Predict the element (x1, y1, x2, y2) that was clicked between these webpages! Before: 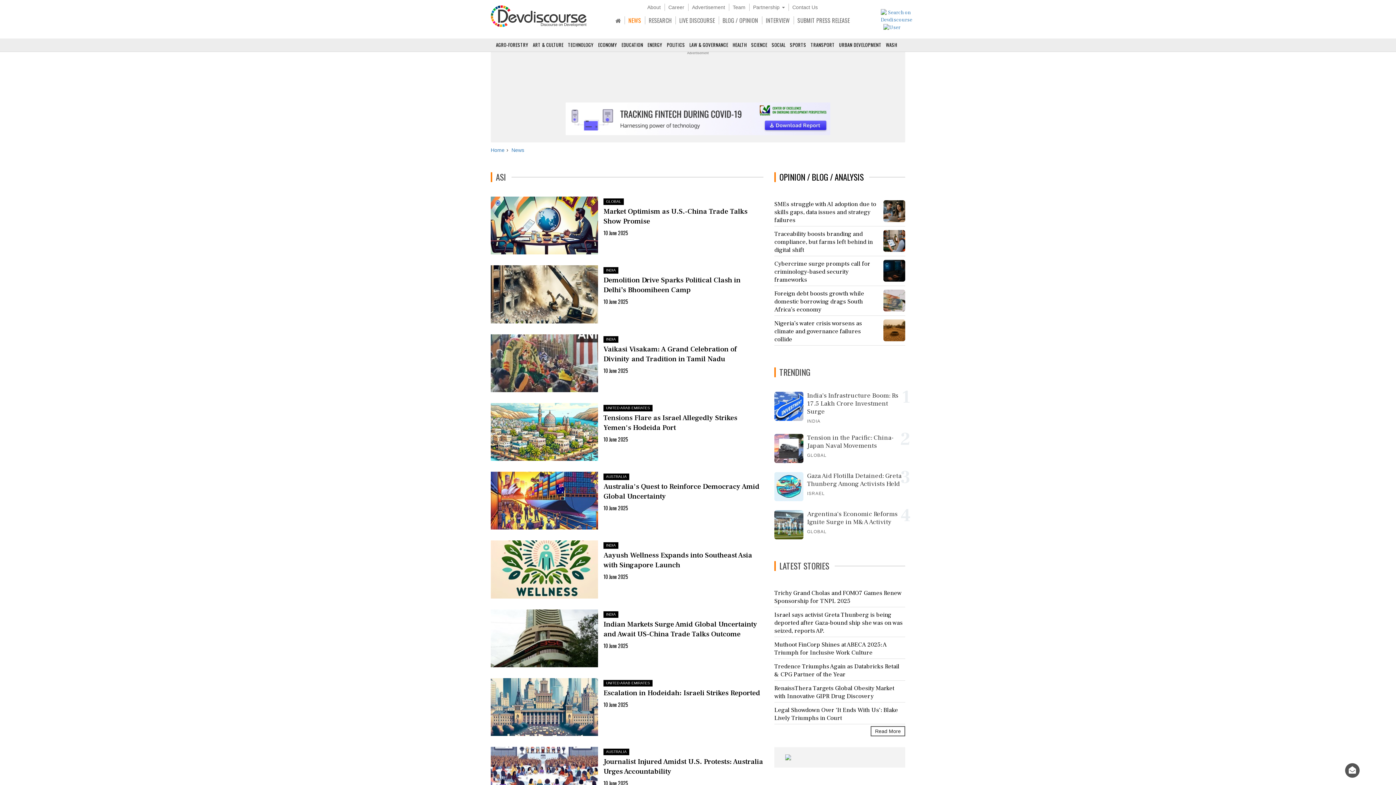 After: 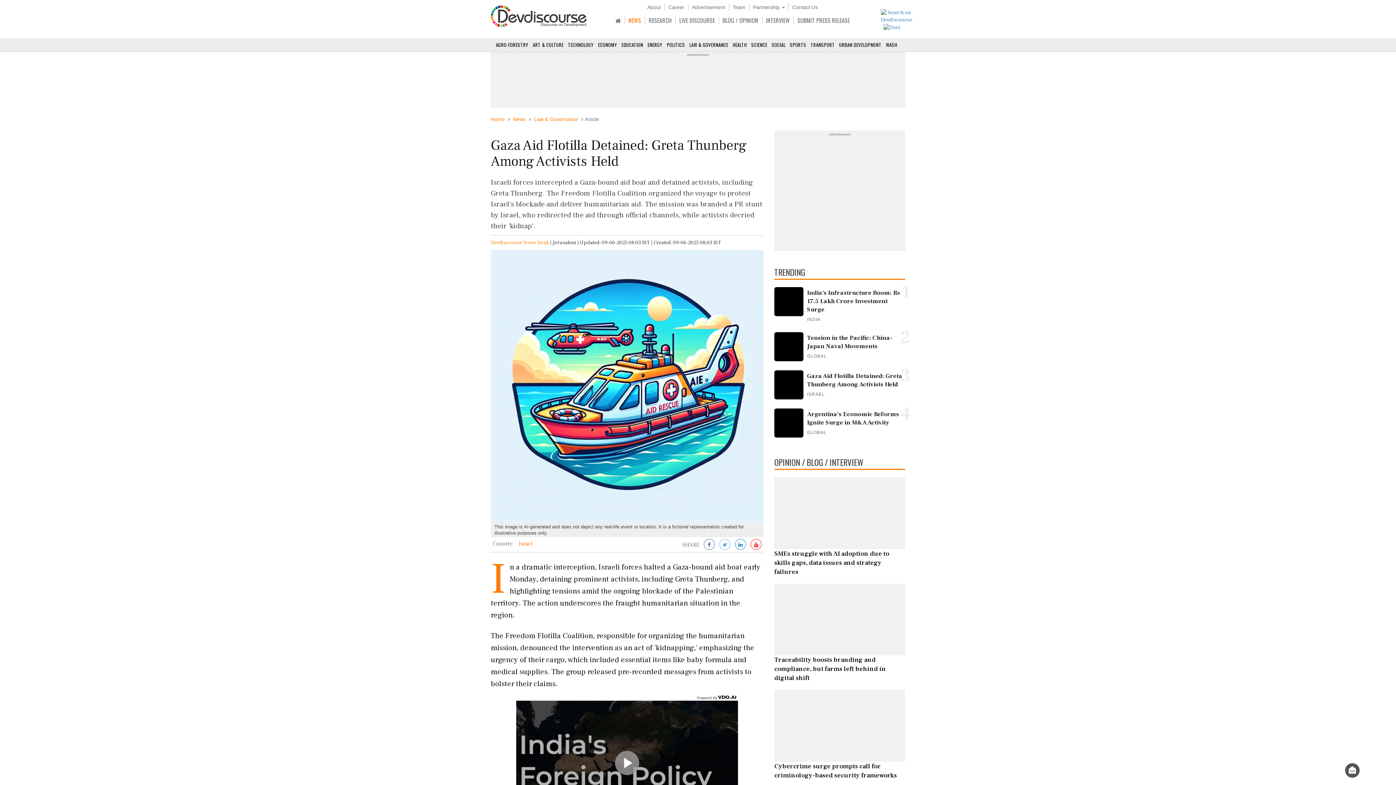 Action: bbox: (774, 483, 803, 489)